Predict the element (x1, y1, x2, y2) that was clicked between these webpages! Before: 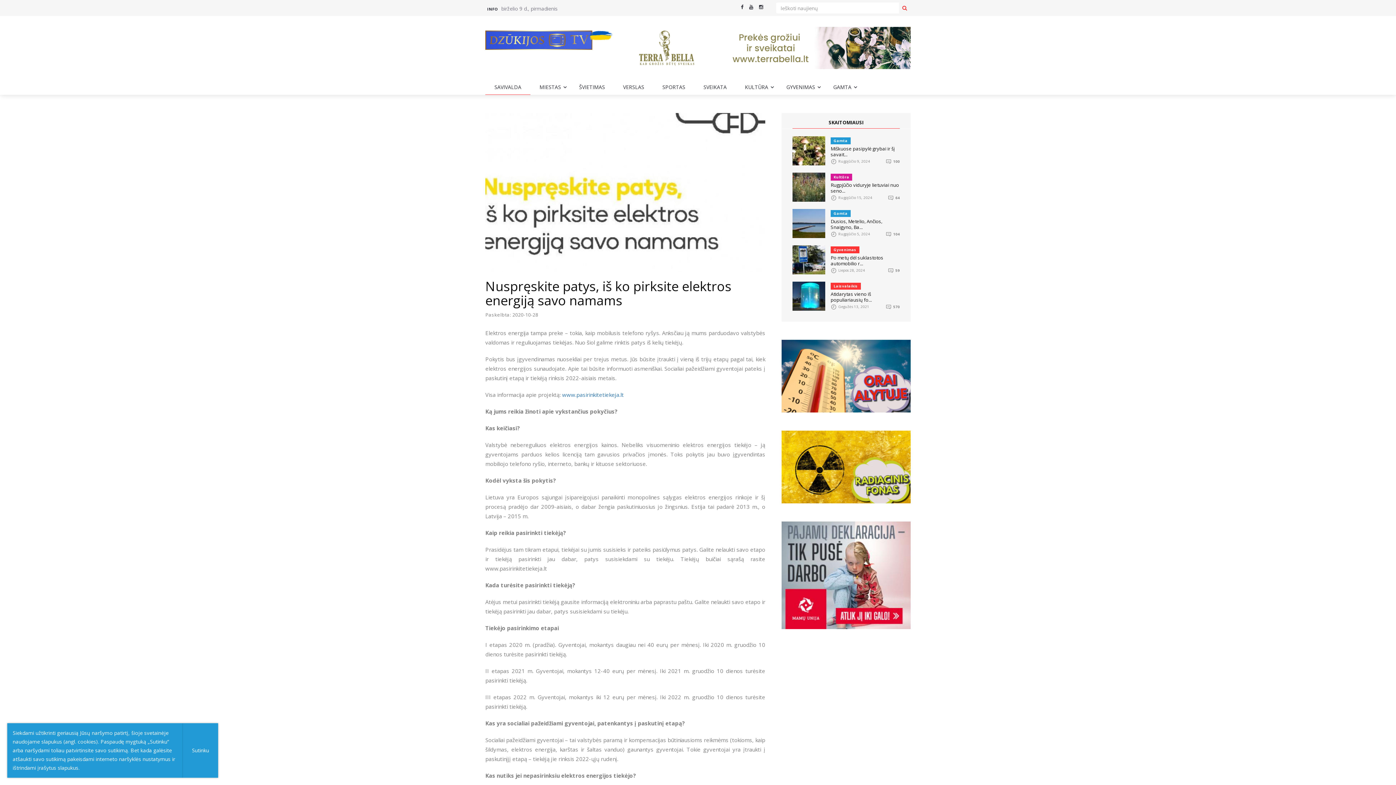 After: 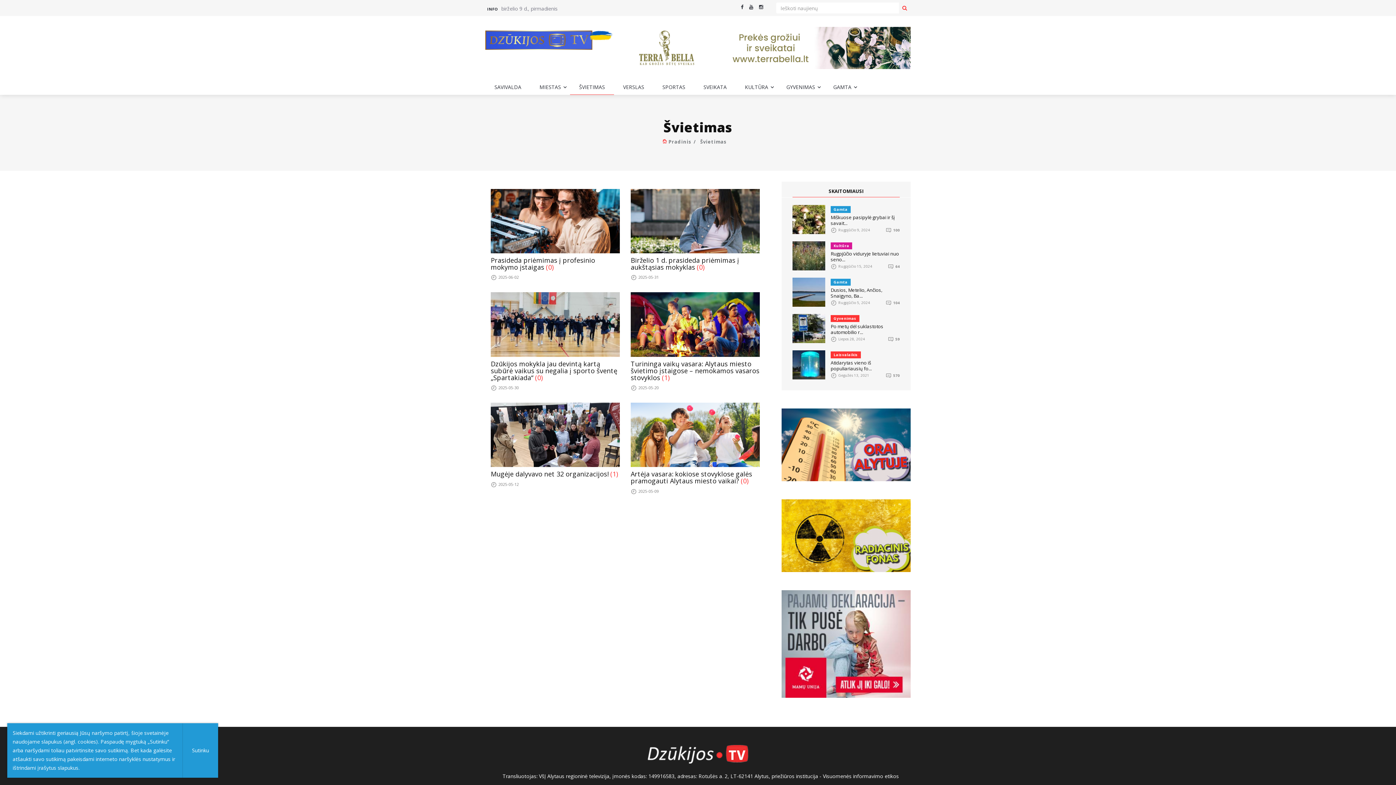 Action: bbox: (570, 79, 614, 94) label: ŠVIETIMAS